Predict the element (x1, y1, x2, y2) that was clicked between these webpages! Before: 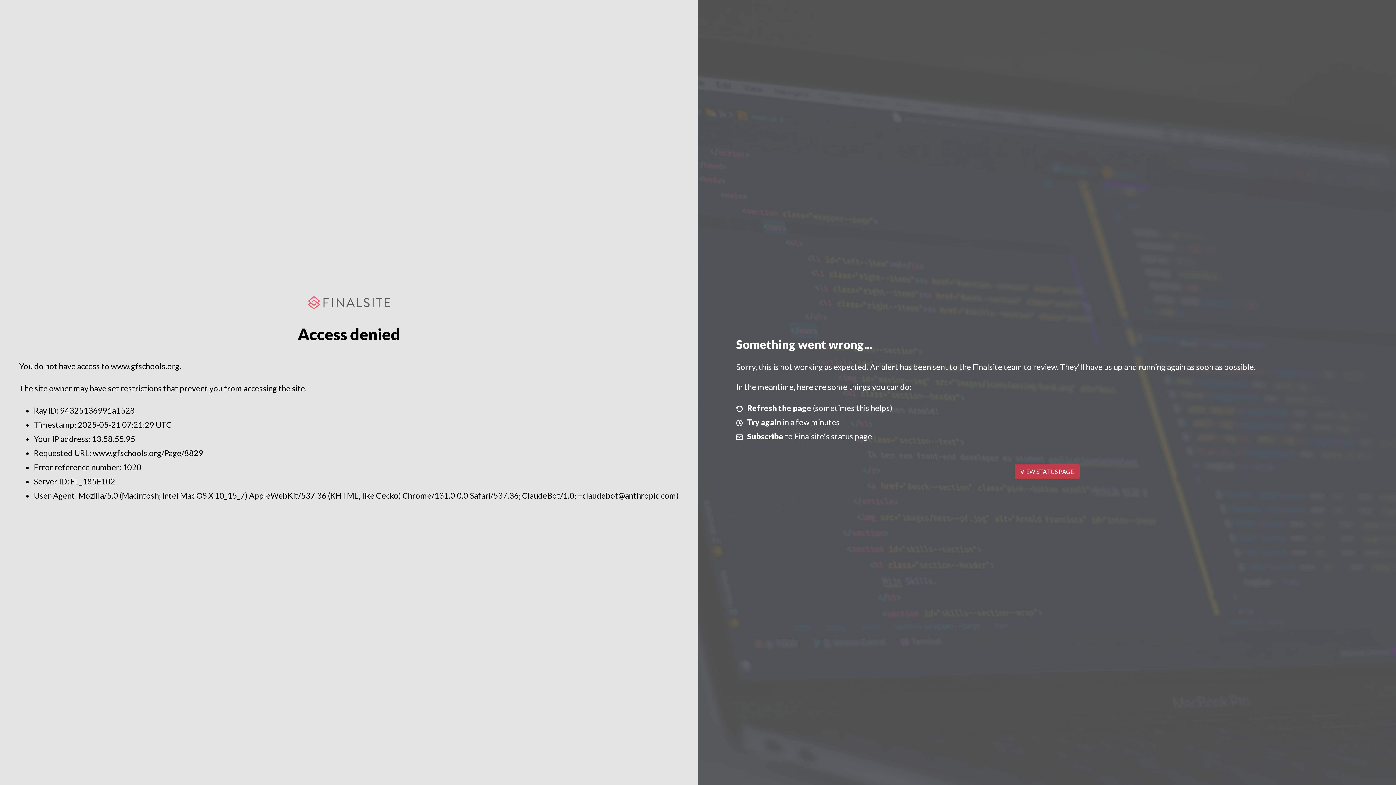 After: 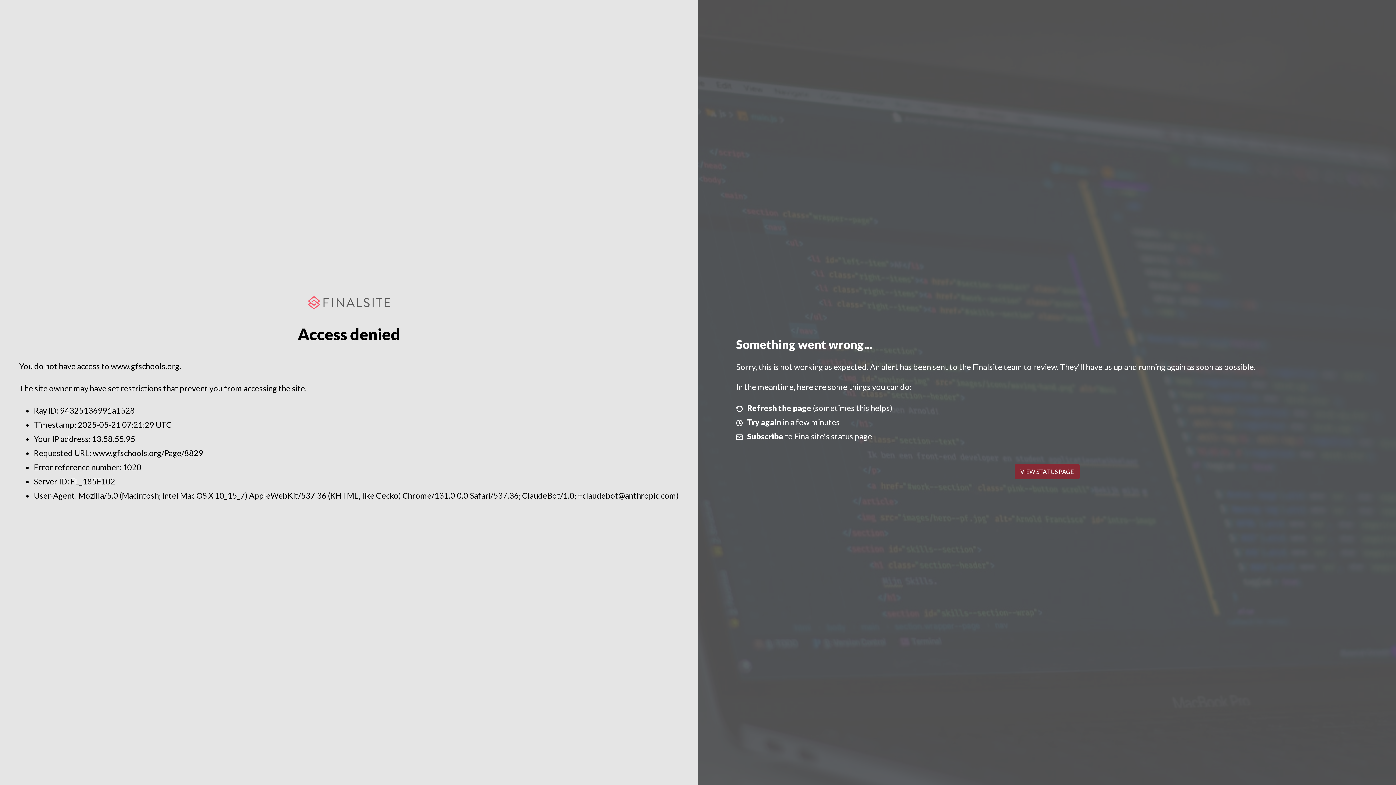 Action: bbox: (1014, 464, 1079, 479) label: VIEW STATUS PAGE